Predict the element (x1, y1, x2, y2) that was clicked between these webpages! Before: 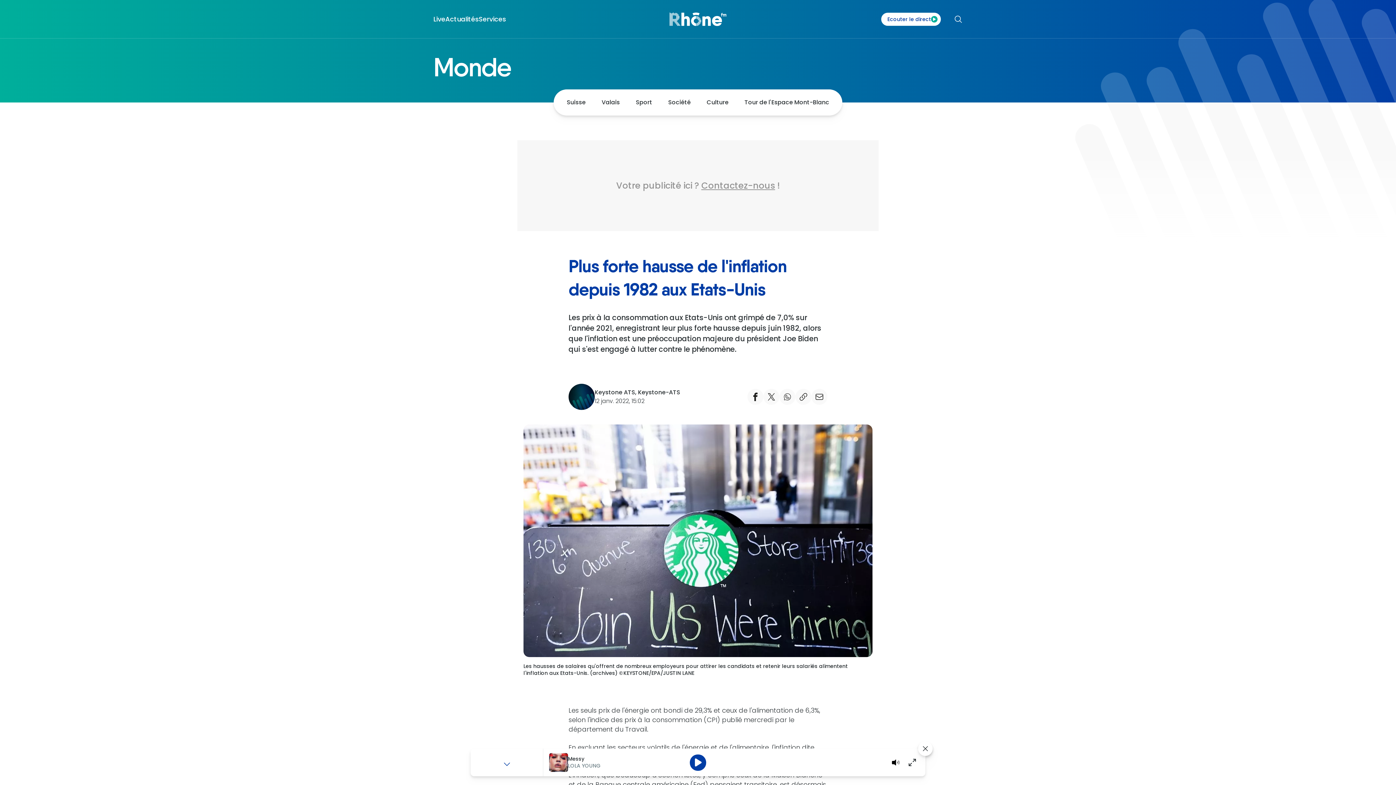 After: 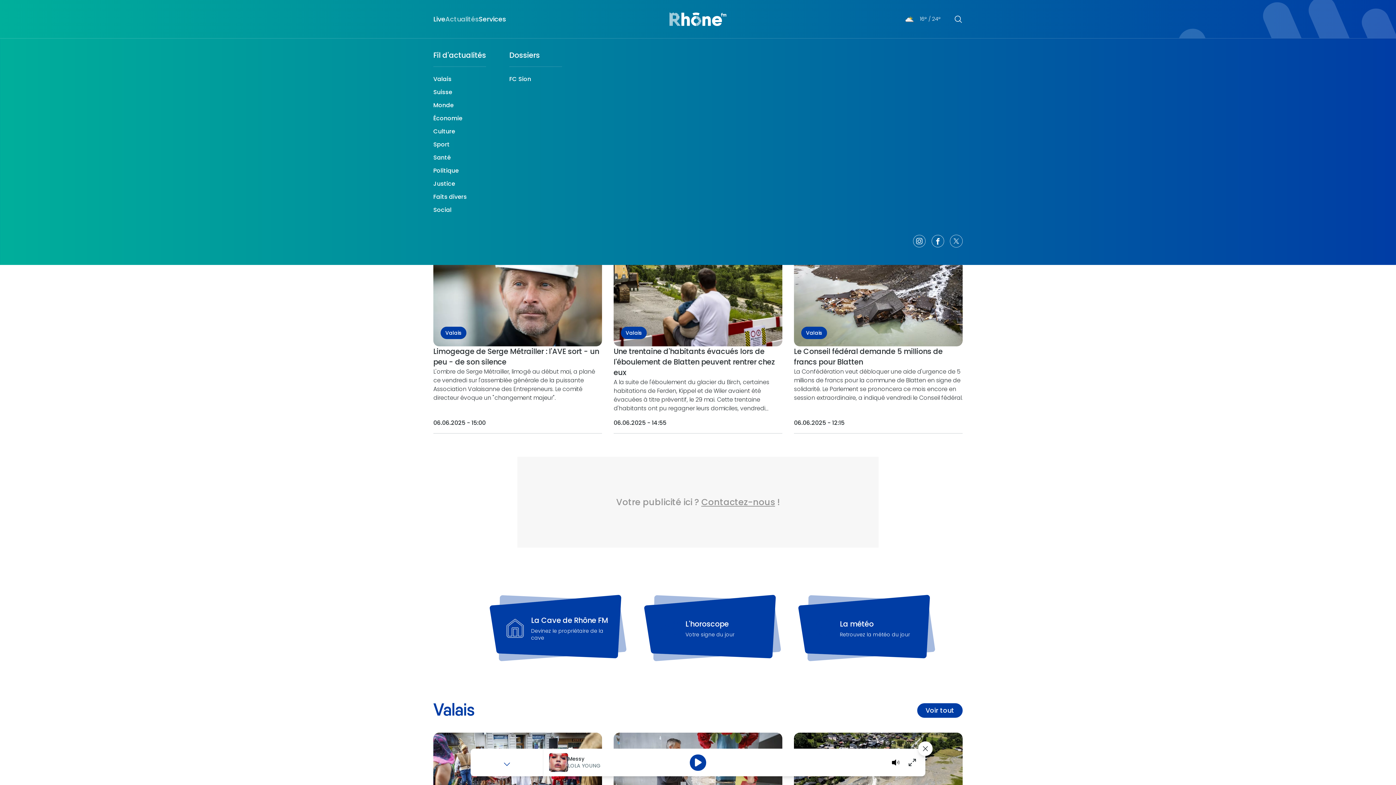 Action: label: Actualités bbox: (445, 14, 478, 23)